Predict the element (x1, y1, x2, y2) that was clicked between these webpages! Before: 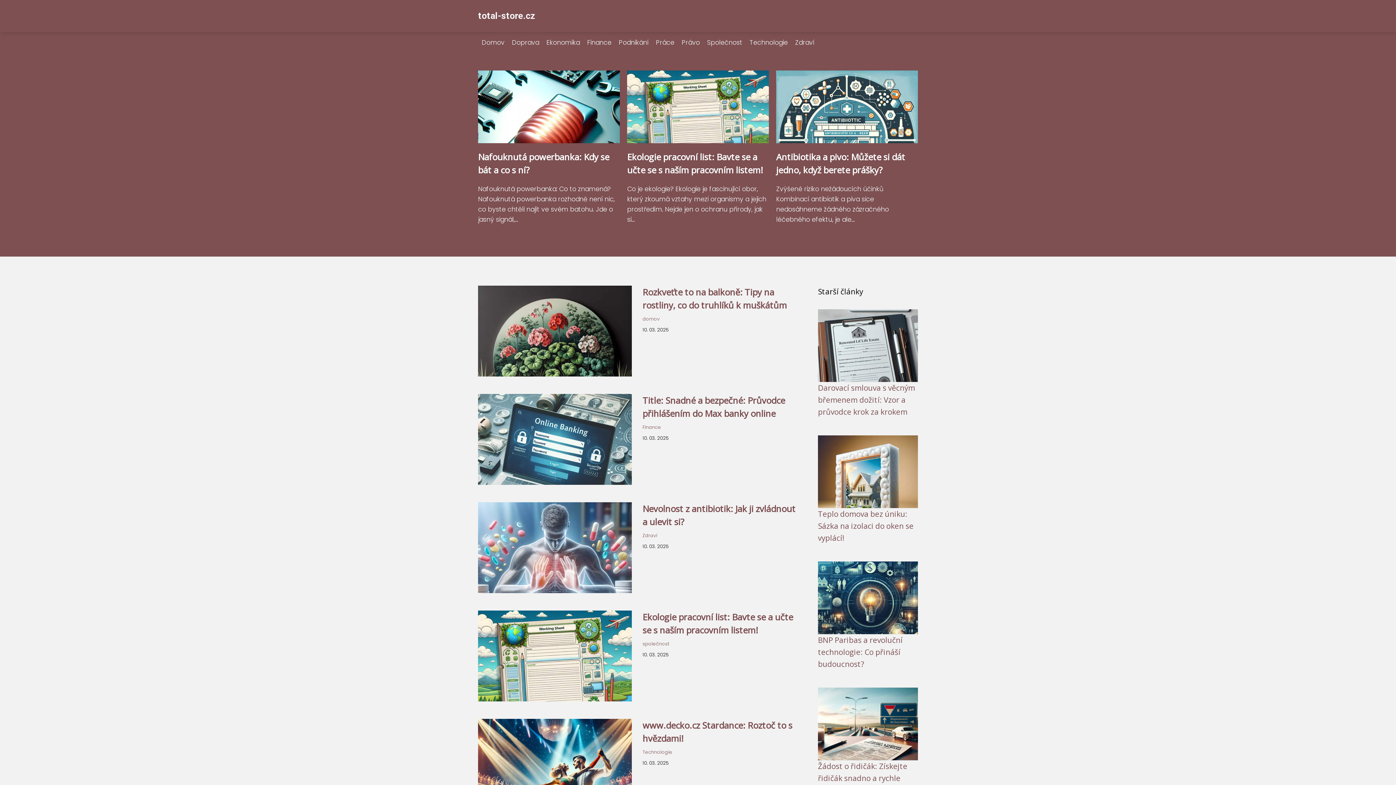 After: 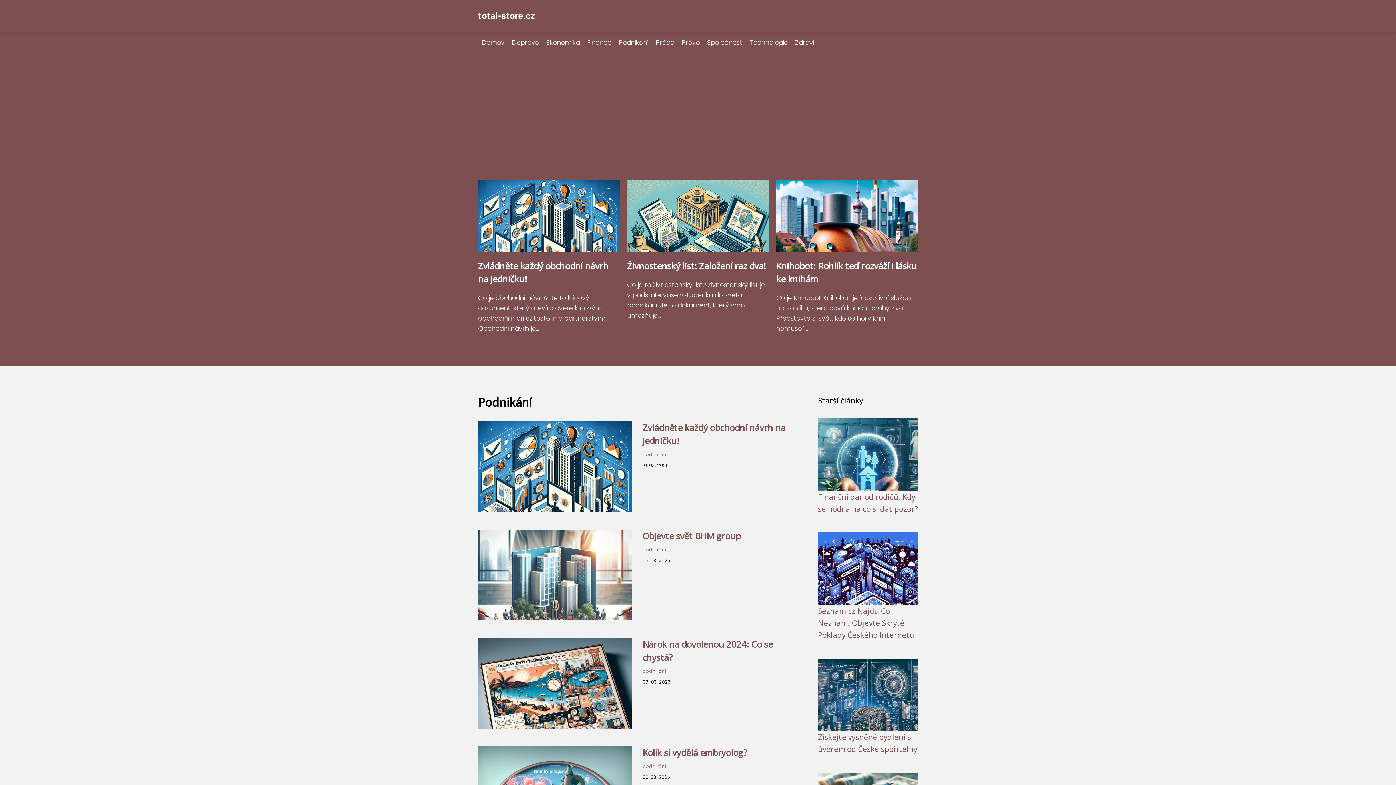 Action: bbox: (615, 38, 652, 46) label: Podnikání